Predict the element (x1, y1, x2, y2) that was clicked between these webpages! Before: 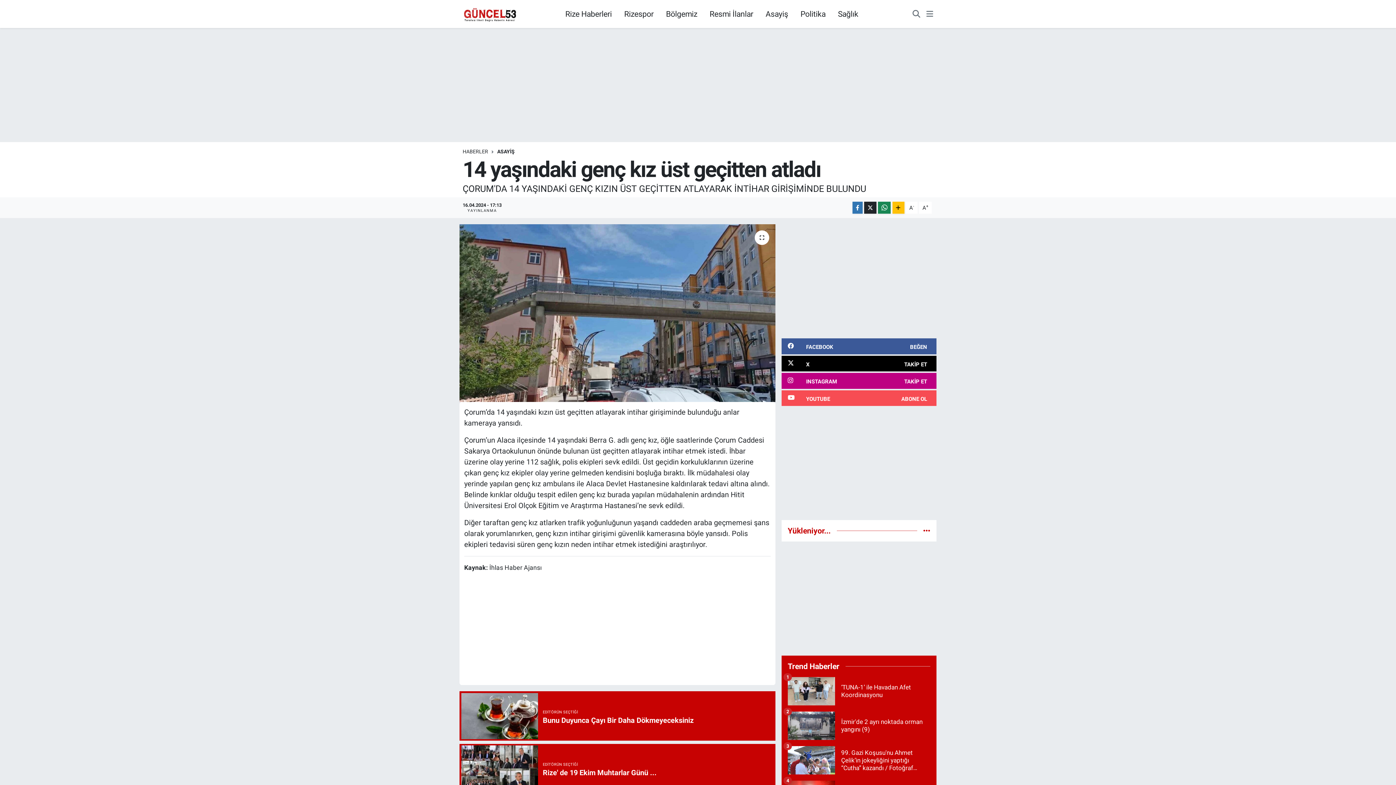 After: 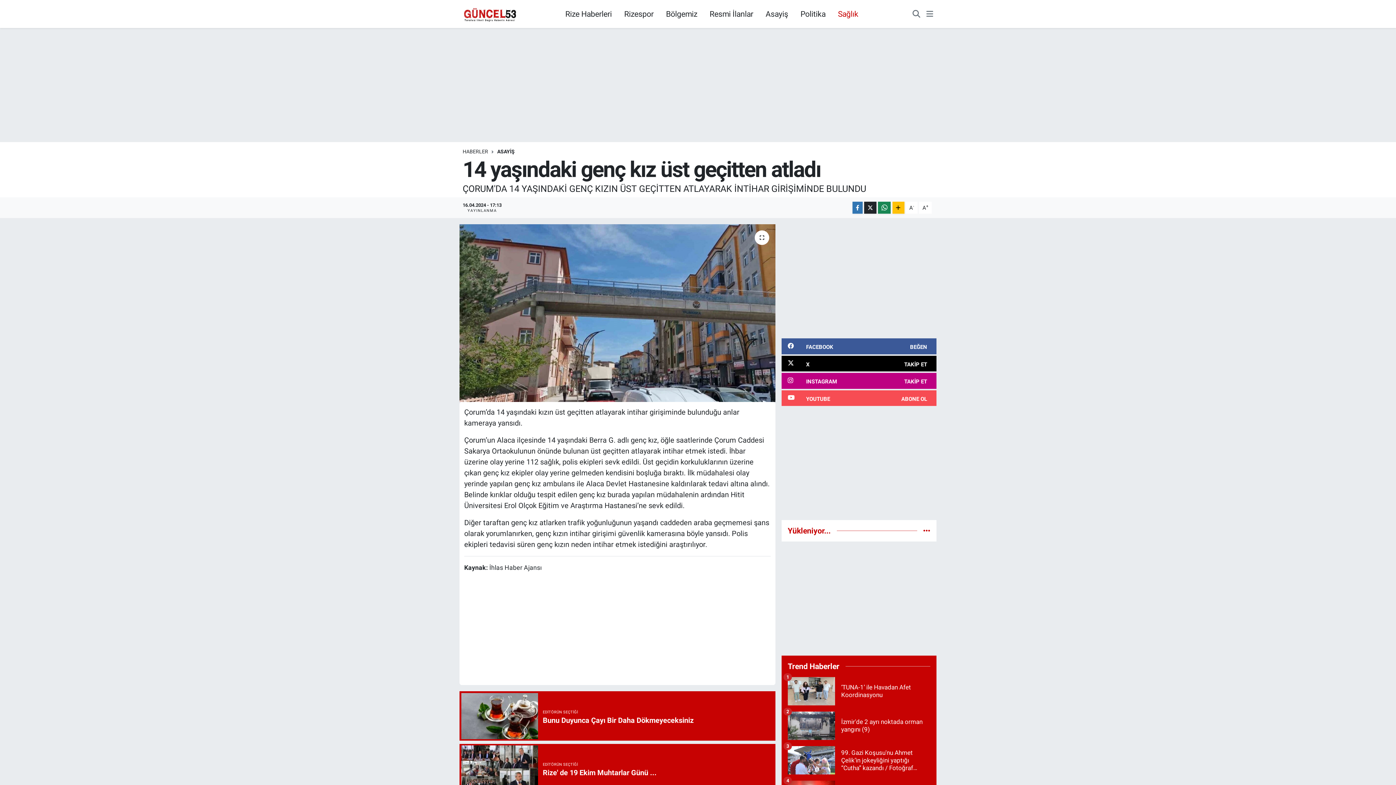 Action: bbox: (832, 5, 864, 22) label: Sağlık